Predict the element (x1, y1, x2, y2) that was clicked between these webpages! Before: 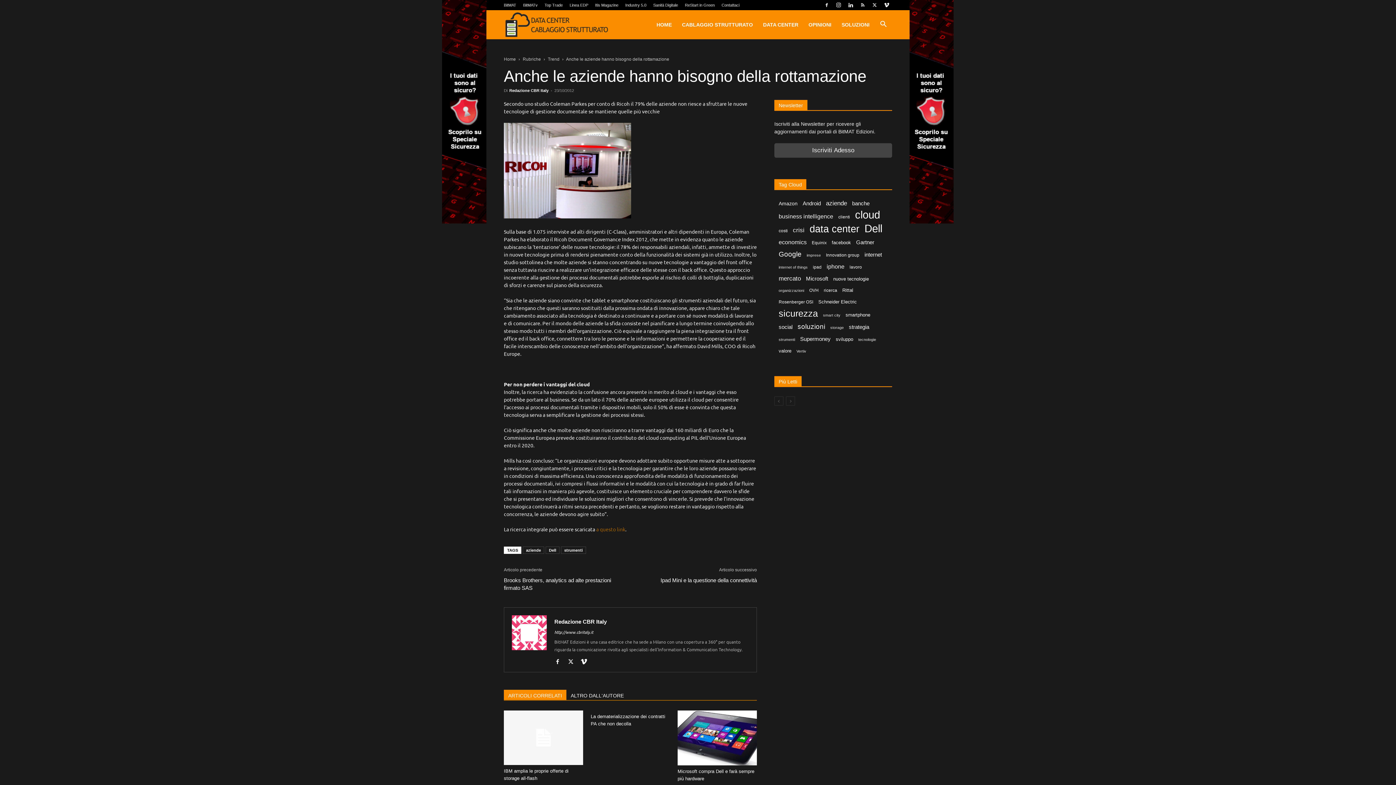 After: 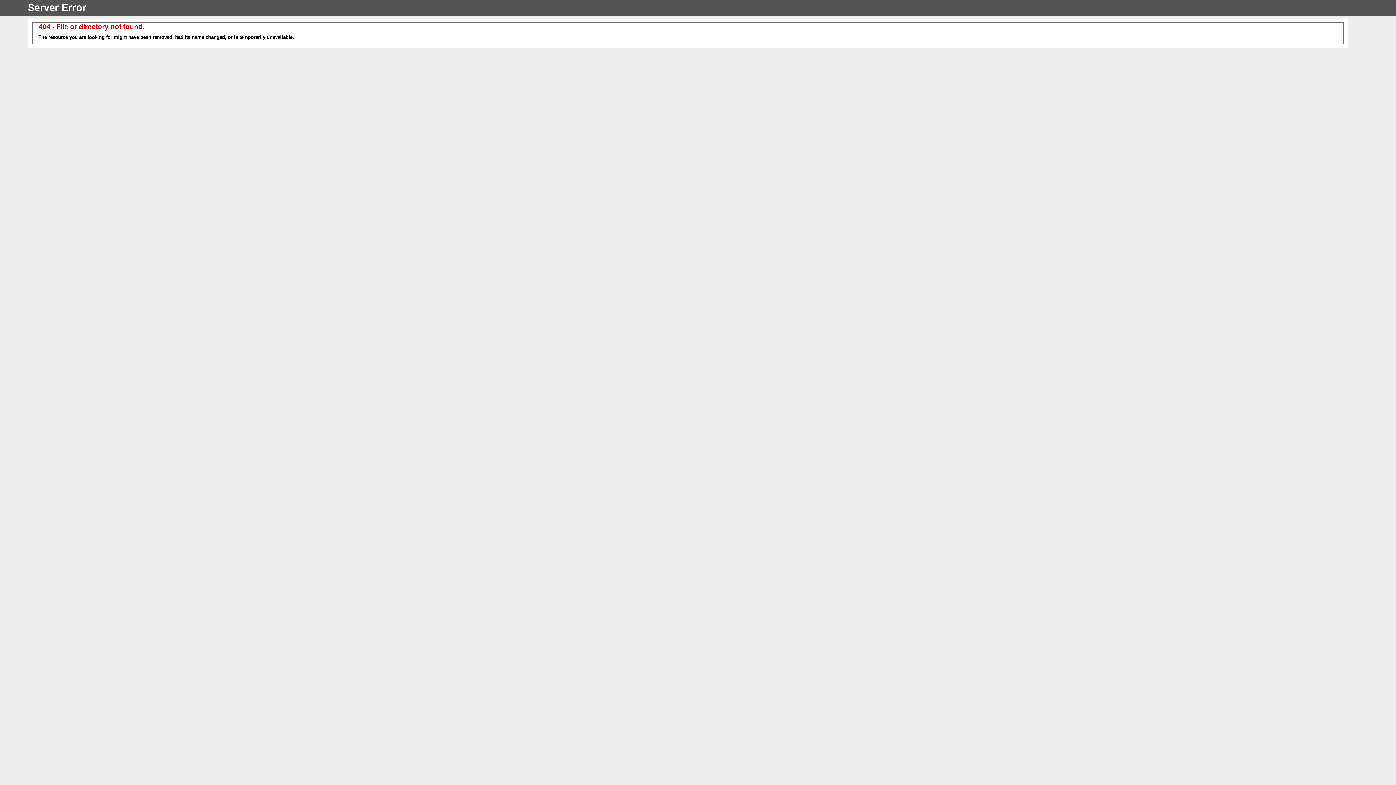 Action: bbox: (596, 534, 625, 541) label: a questo link